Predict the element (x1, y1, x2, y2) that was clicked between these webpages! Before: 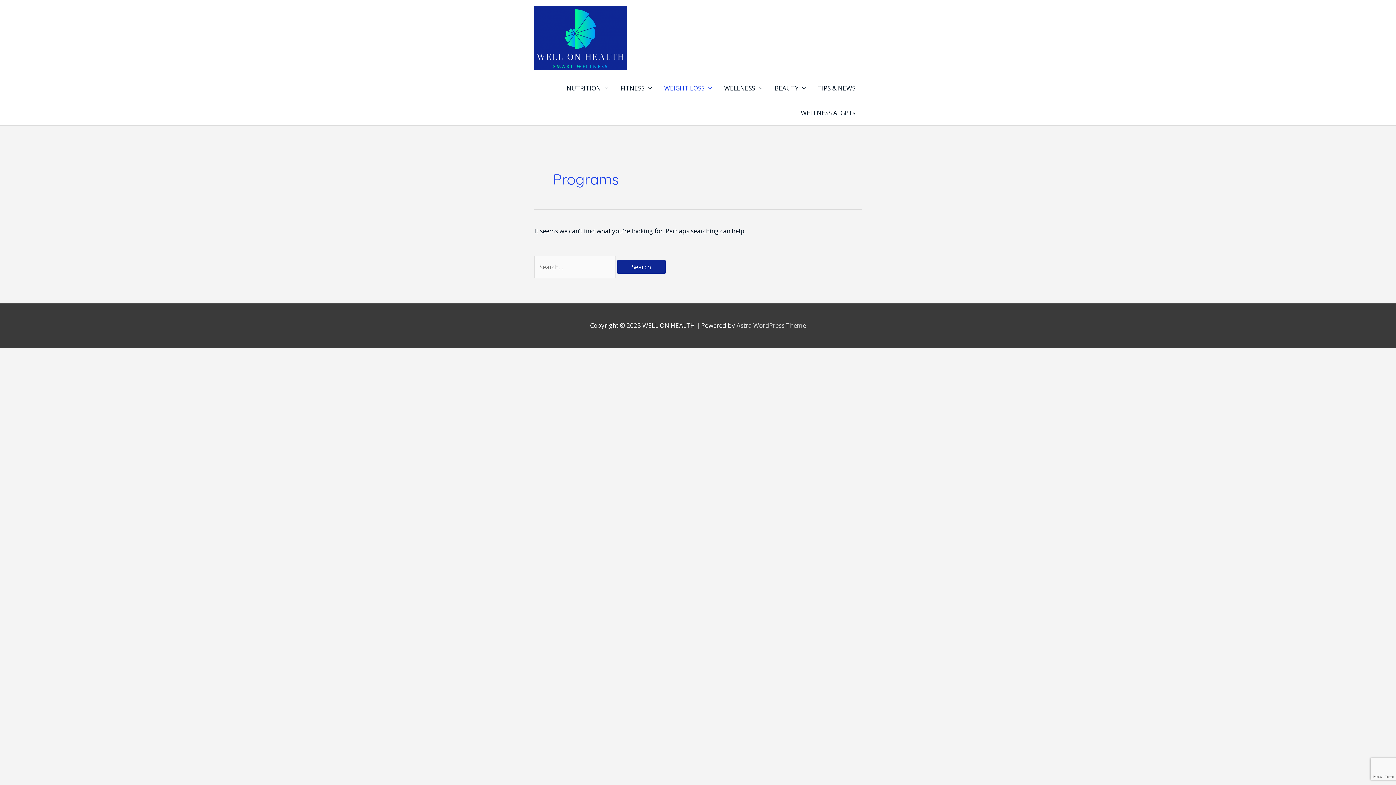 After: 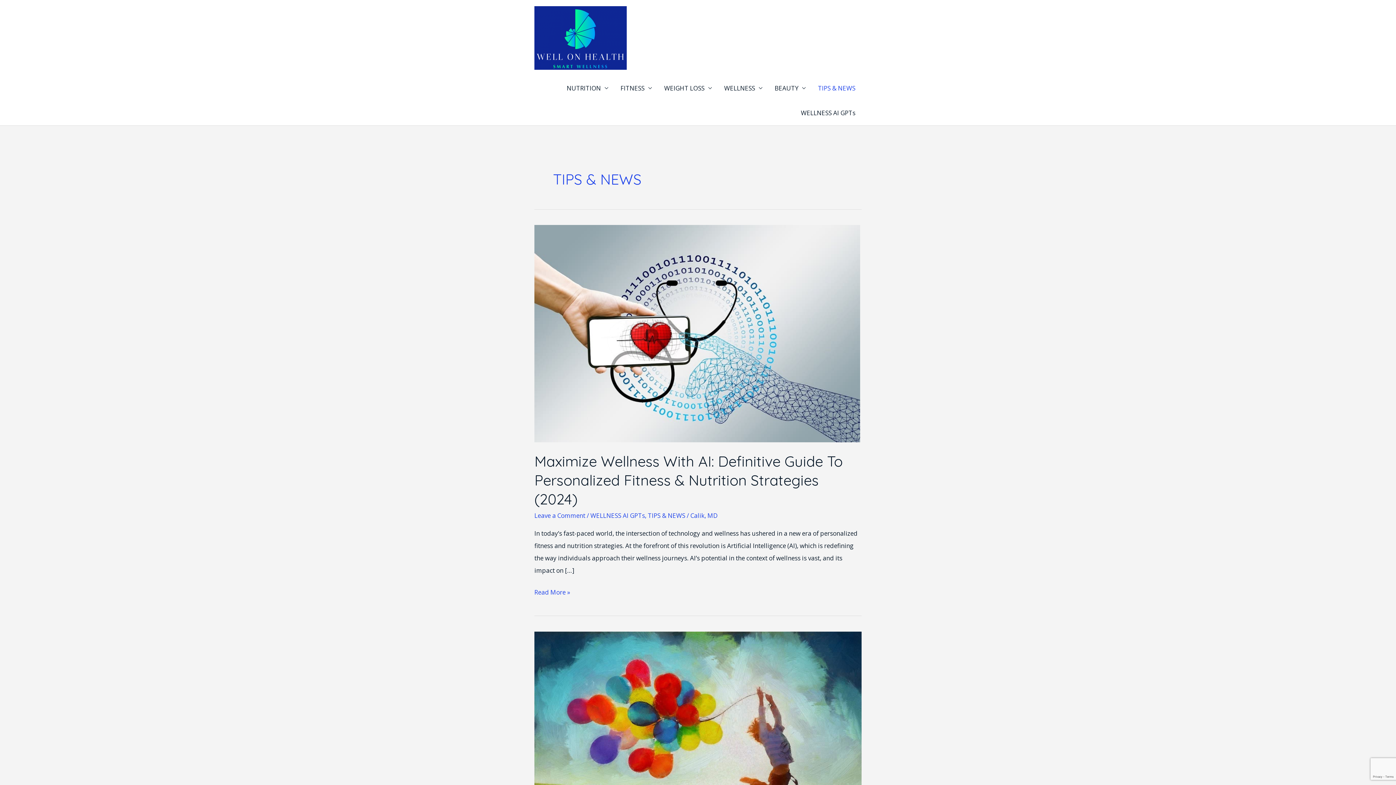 Action: bbox: (812, 75, 861, 100) label: TIPS & NEWS